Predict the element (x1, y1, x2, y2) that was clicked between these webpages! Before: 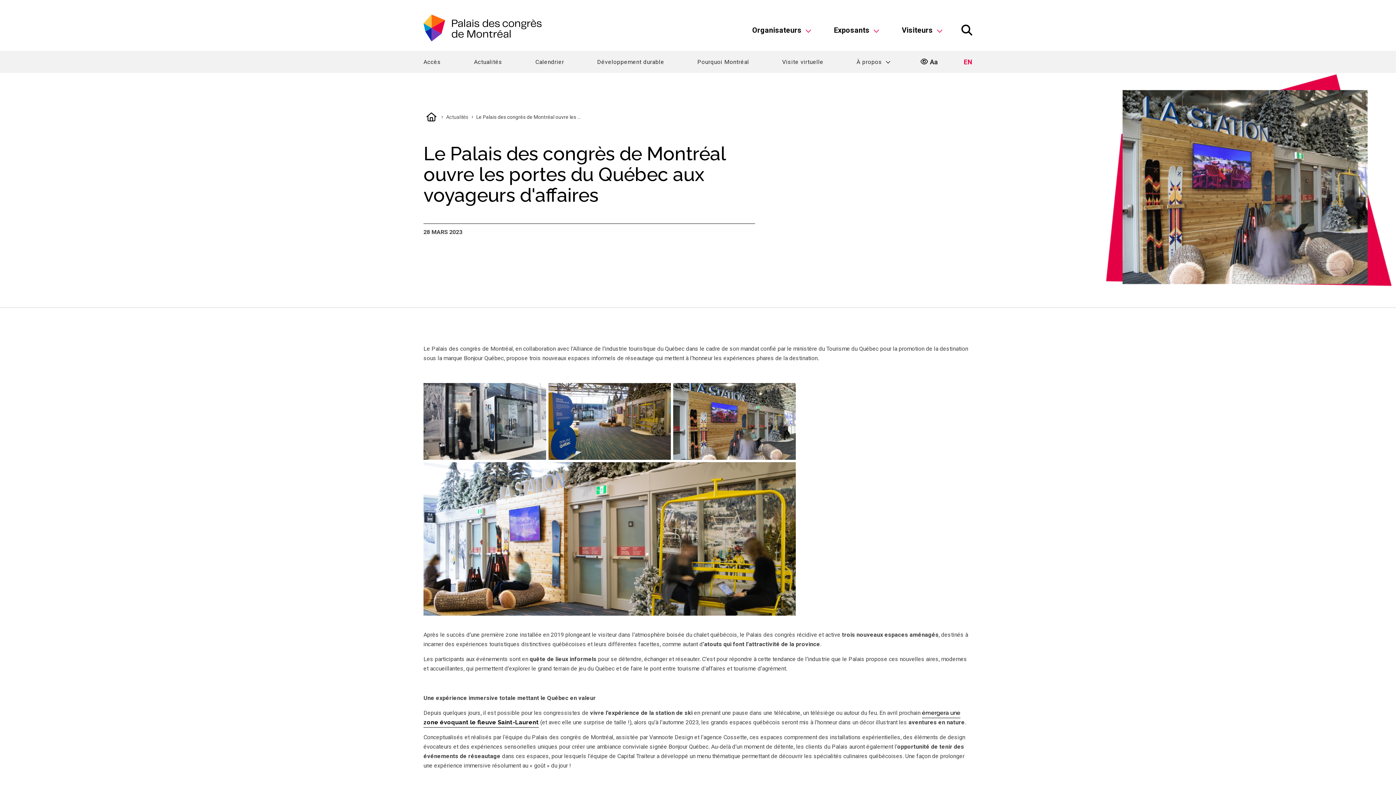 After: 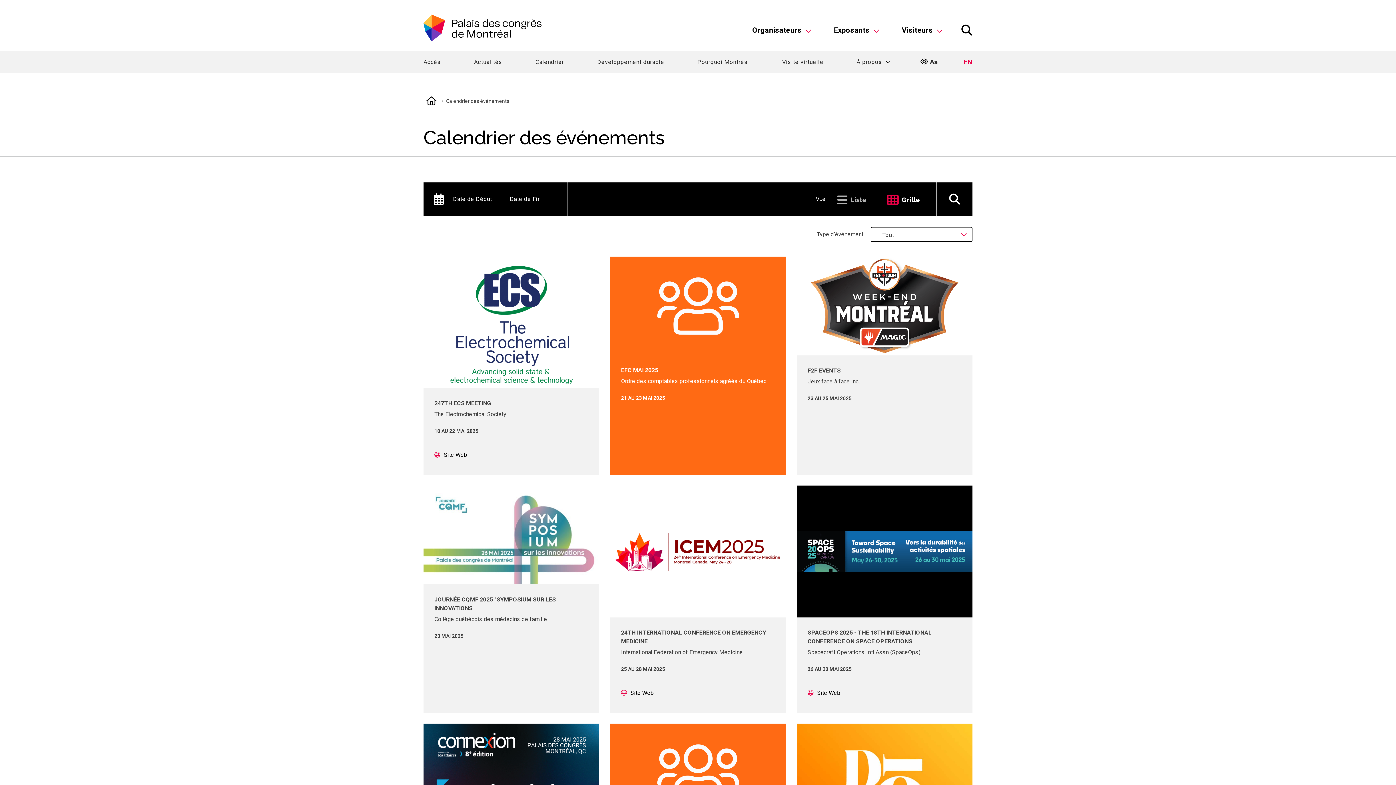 Action: label: Calendrier bbox: (528, 50, 571, 73)